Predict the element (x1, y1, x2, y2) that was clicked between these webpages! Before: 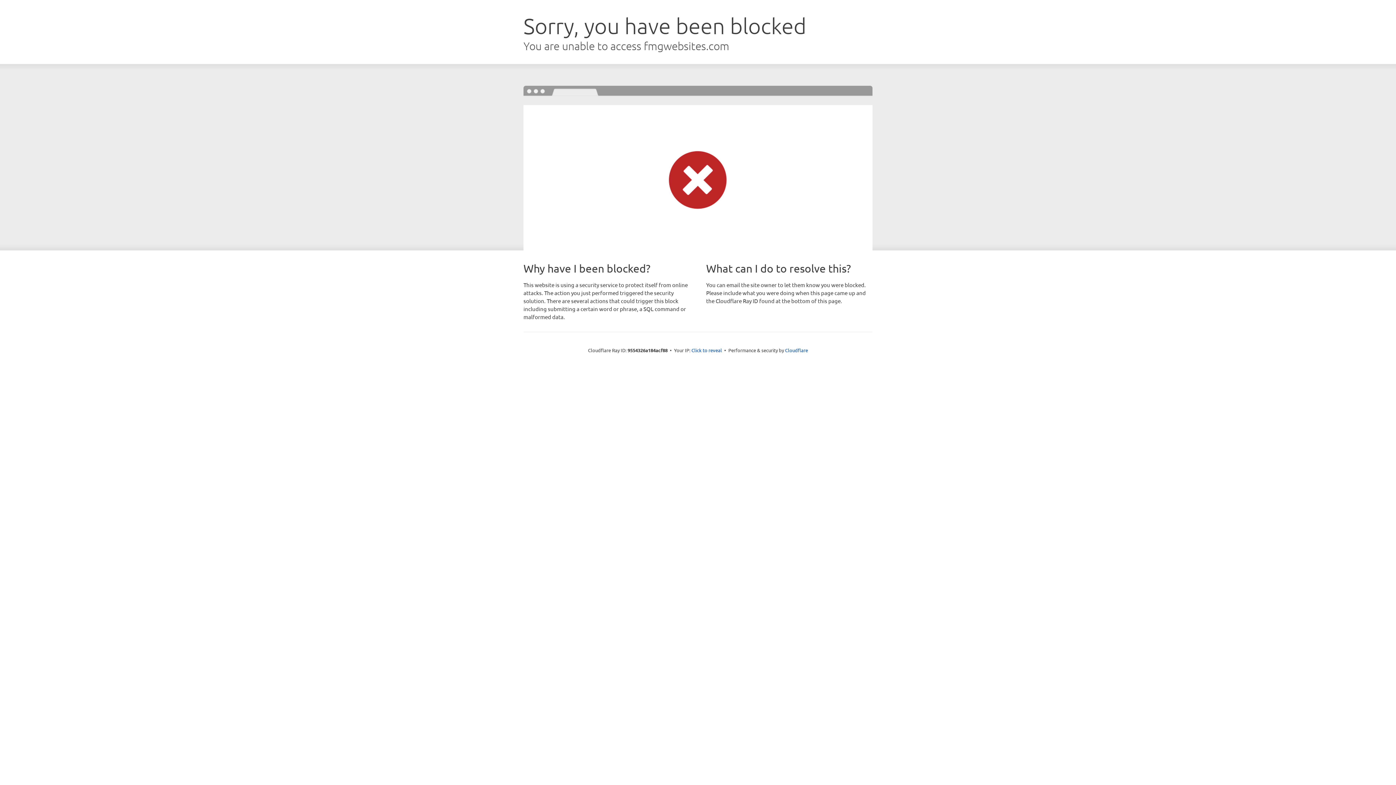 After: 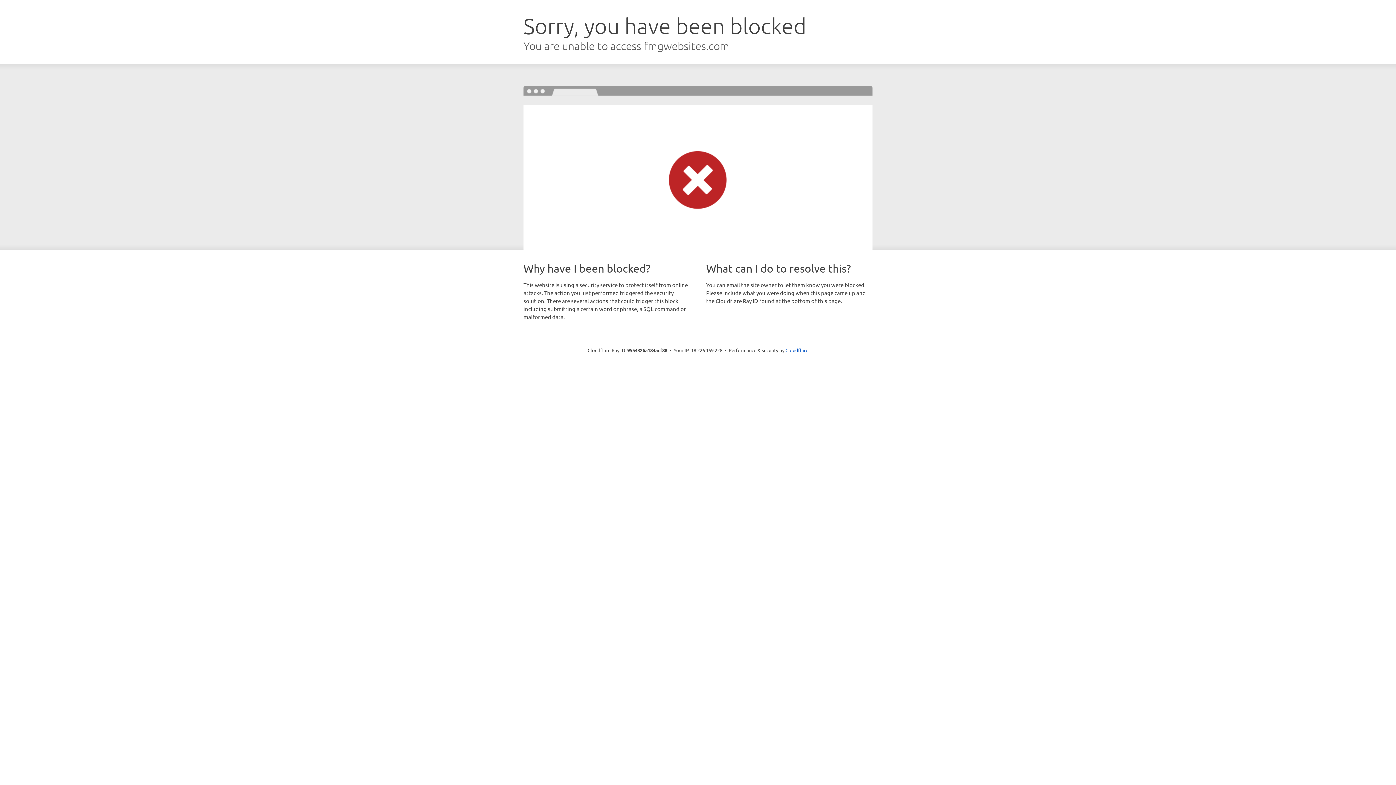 Action: bbox: (691, 346, 722, 353) label: Click to reveal